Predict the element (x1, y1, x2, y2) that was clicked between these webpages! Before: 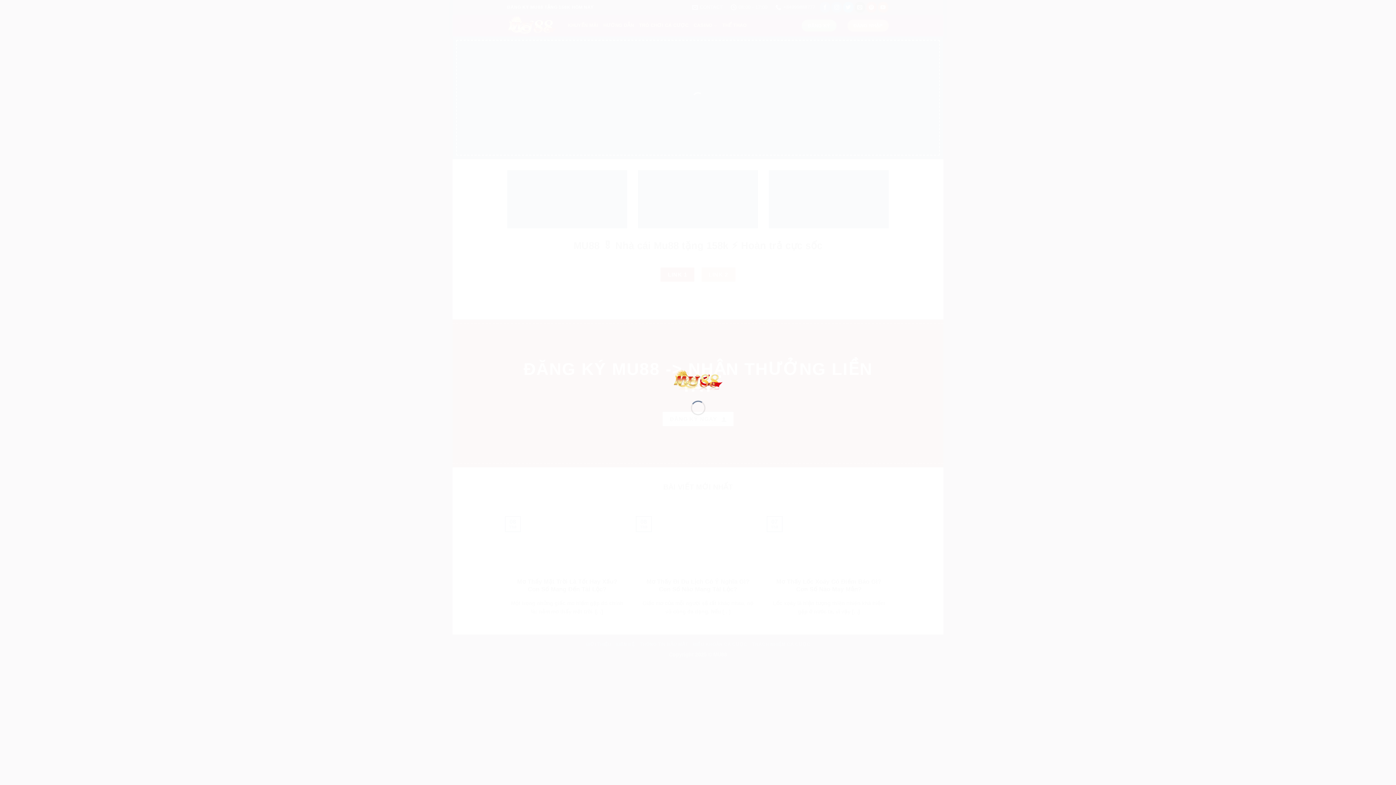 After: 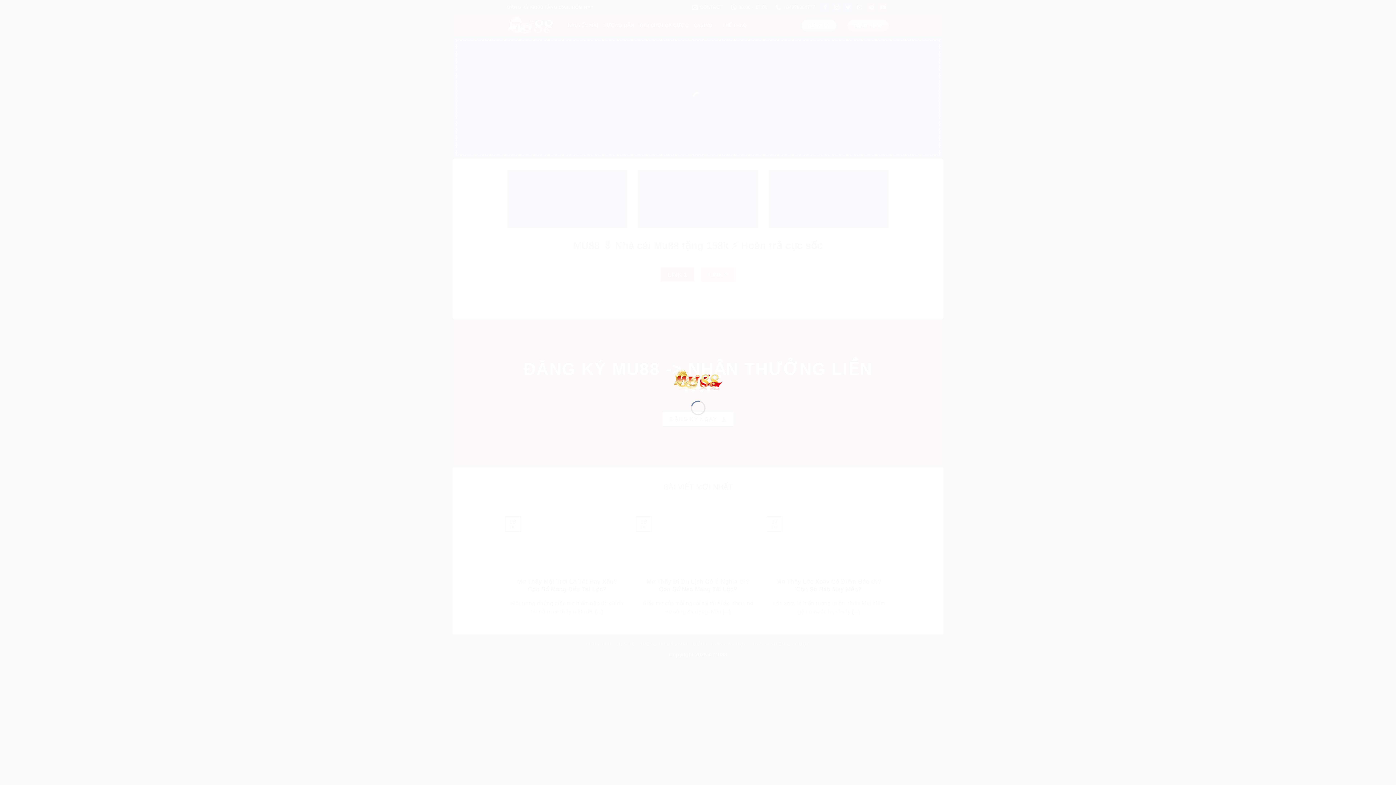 Action: bbox: (673, 376, 723, 382)